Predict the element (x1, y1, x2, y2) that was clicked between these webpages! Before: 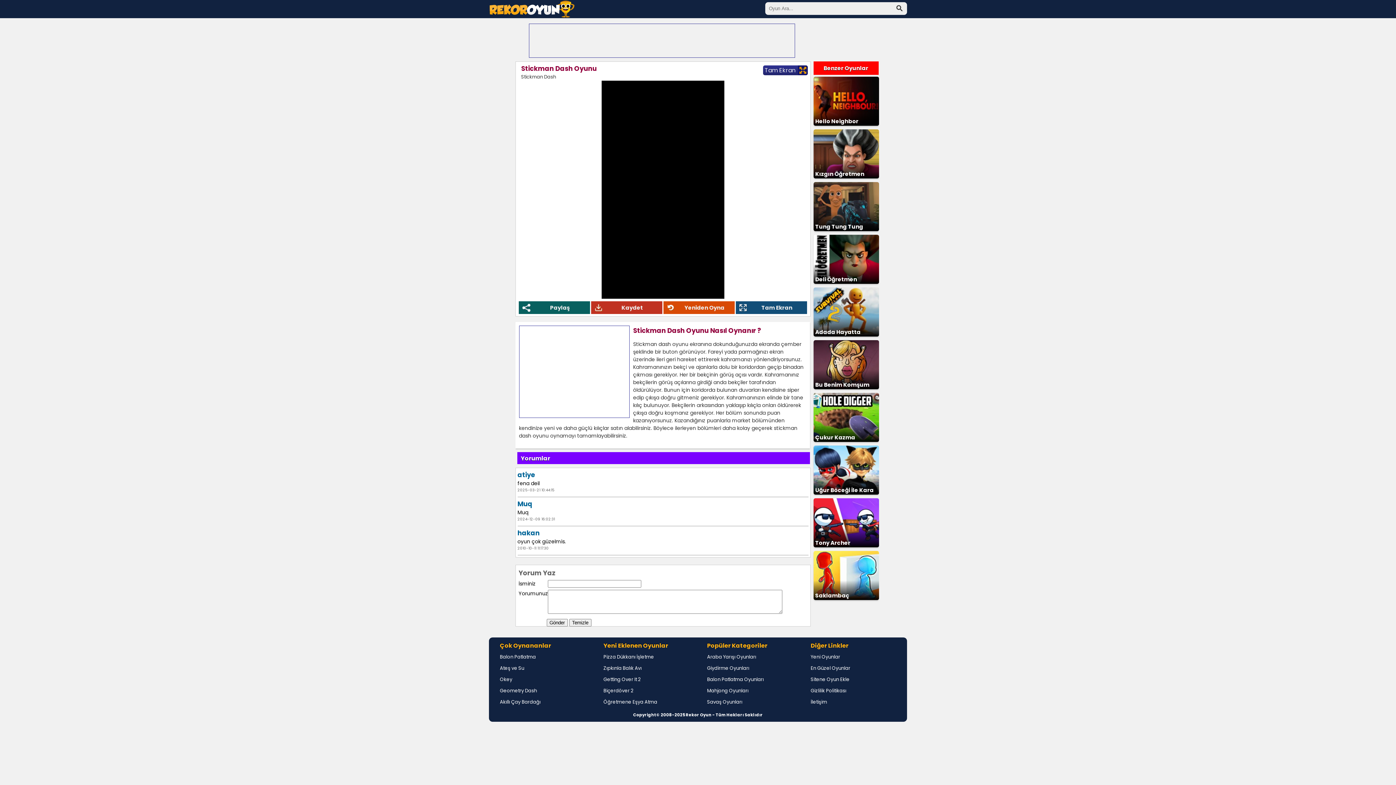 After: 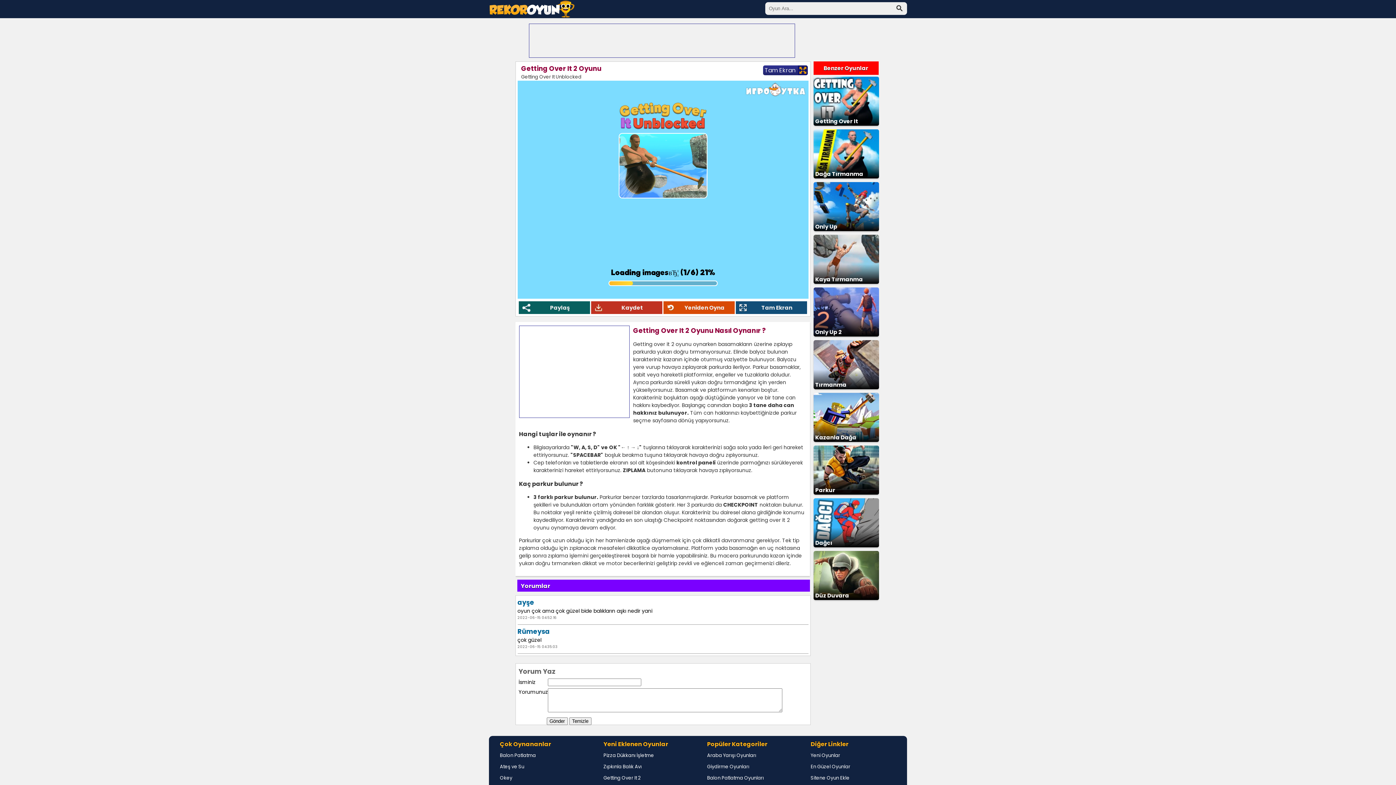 Action: label: Getting Over It 2 bbox: (603, 676, 641, 683)